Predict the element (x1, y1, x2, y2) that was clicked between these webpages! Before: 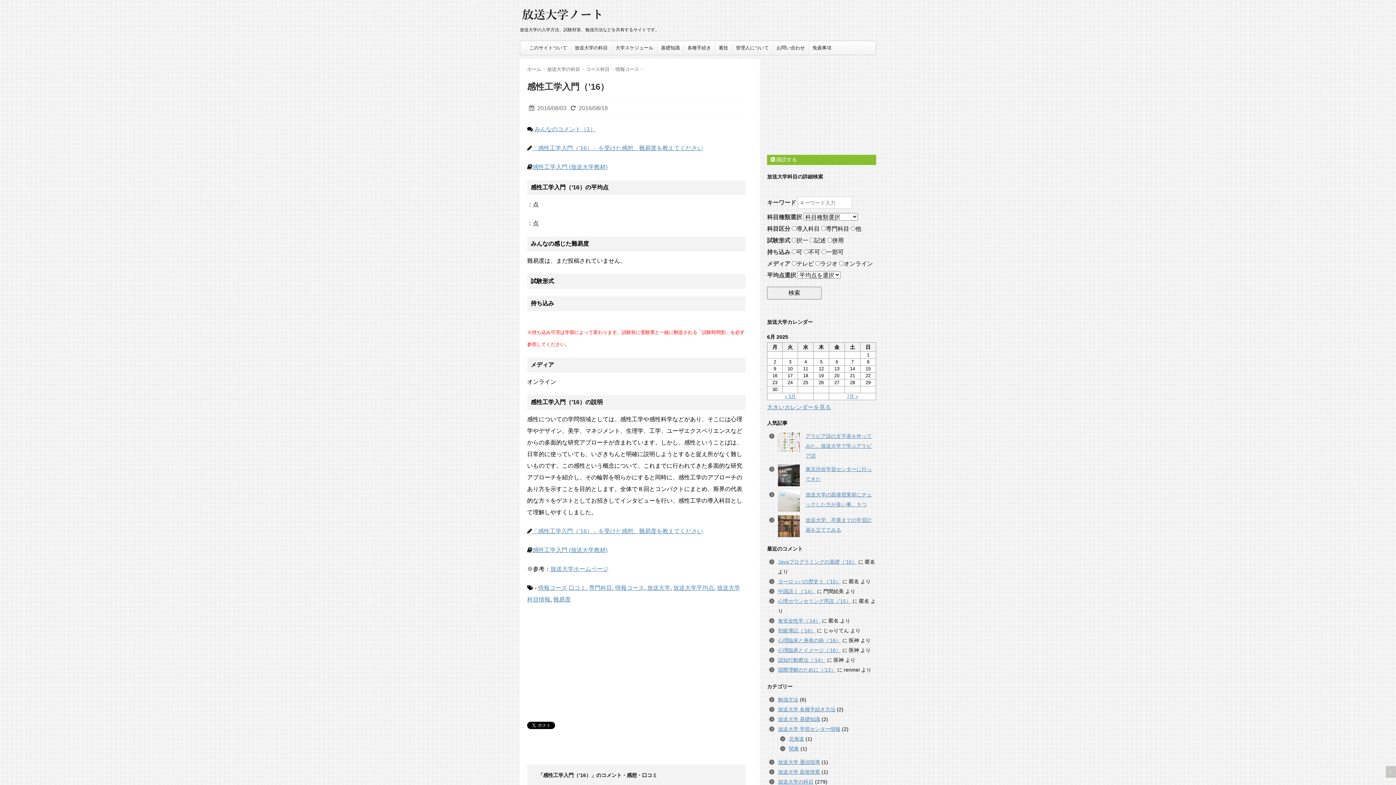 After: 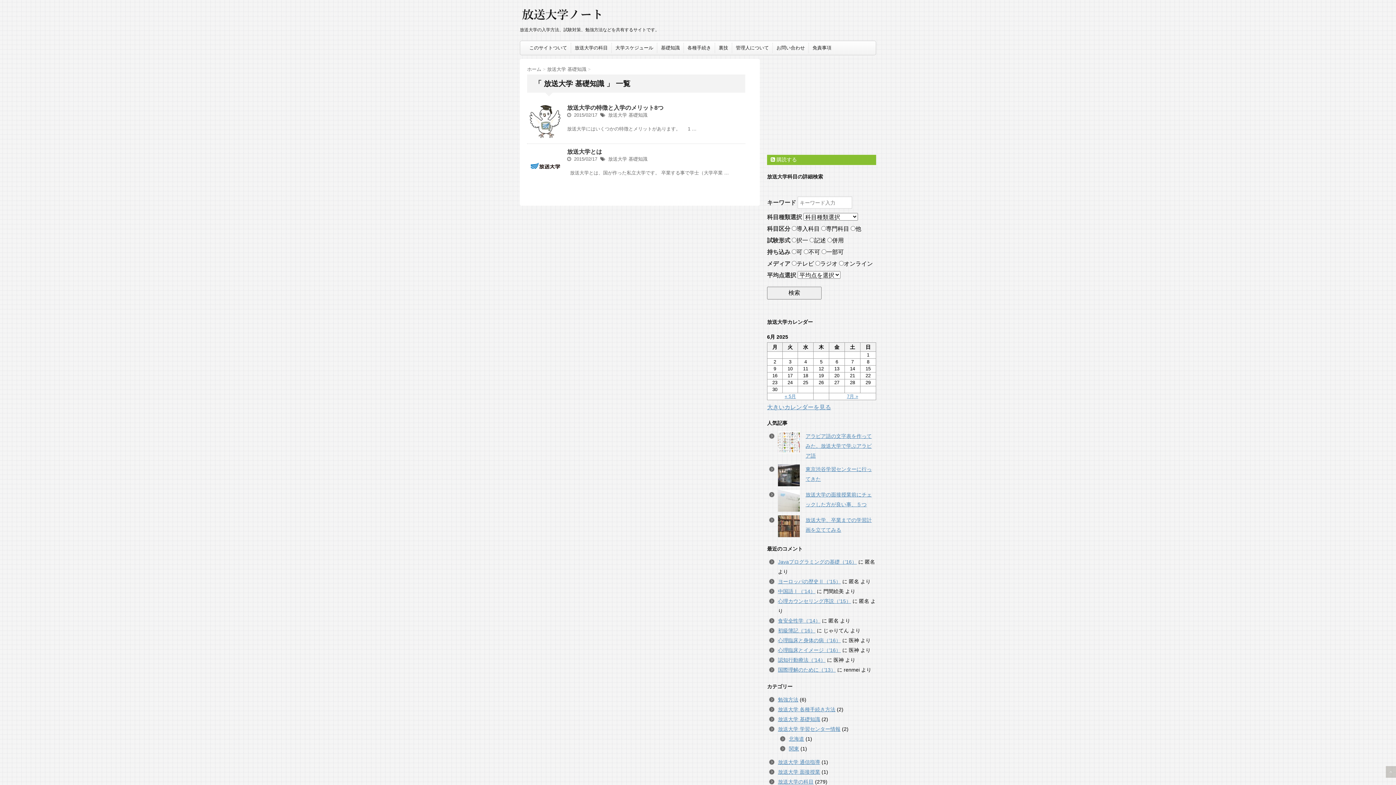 Action: bbox: (661, 44, 680, 51) label: 基礎知識